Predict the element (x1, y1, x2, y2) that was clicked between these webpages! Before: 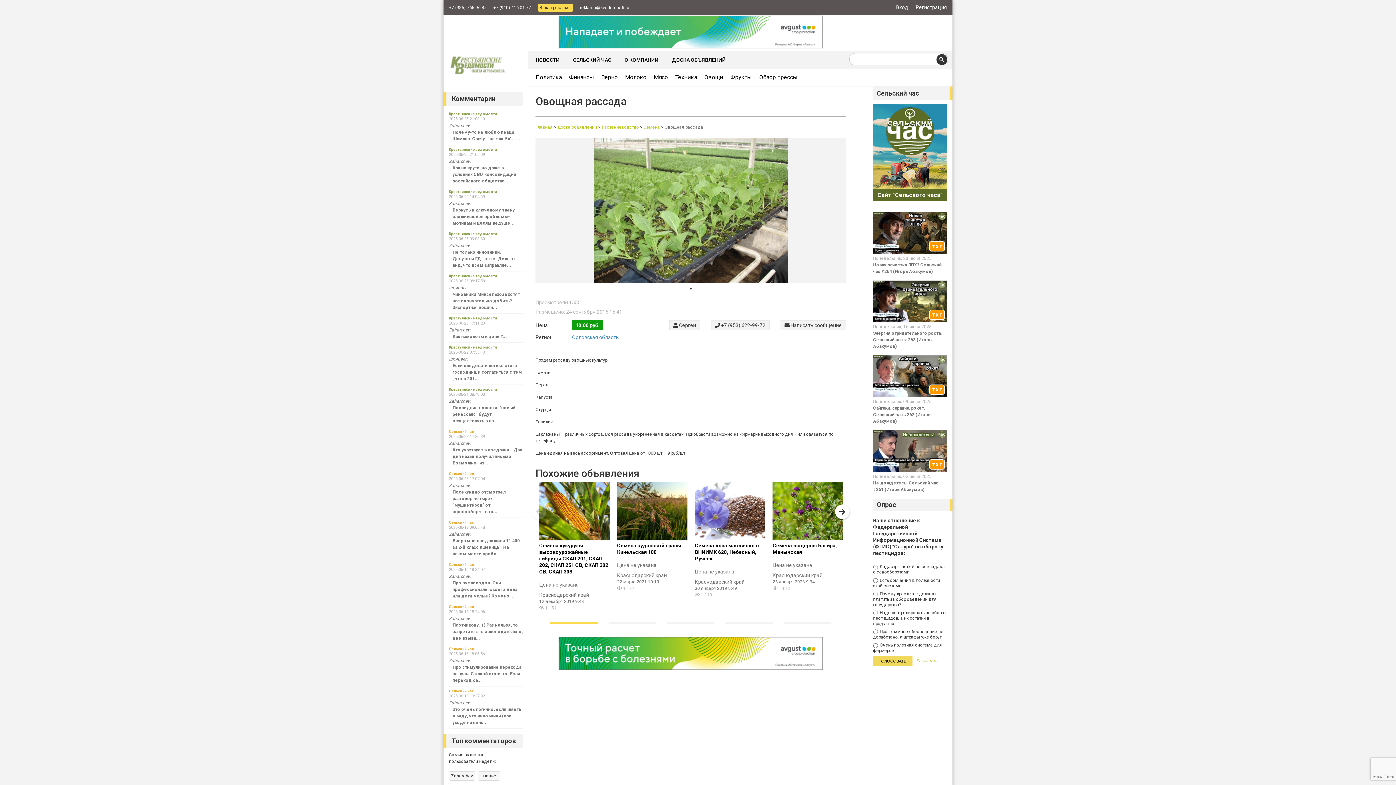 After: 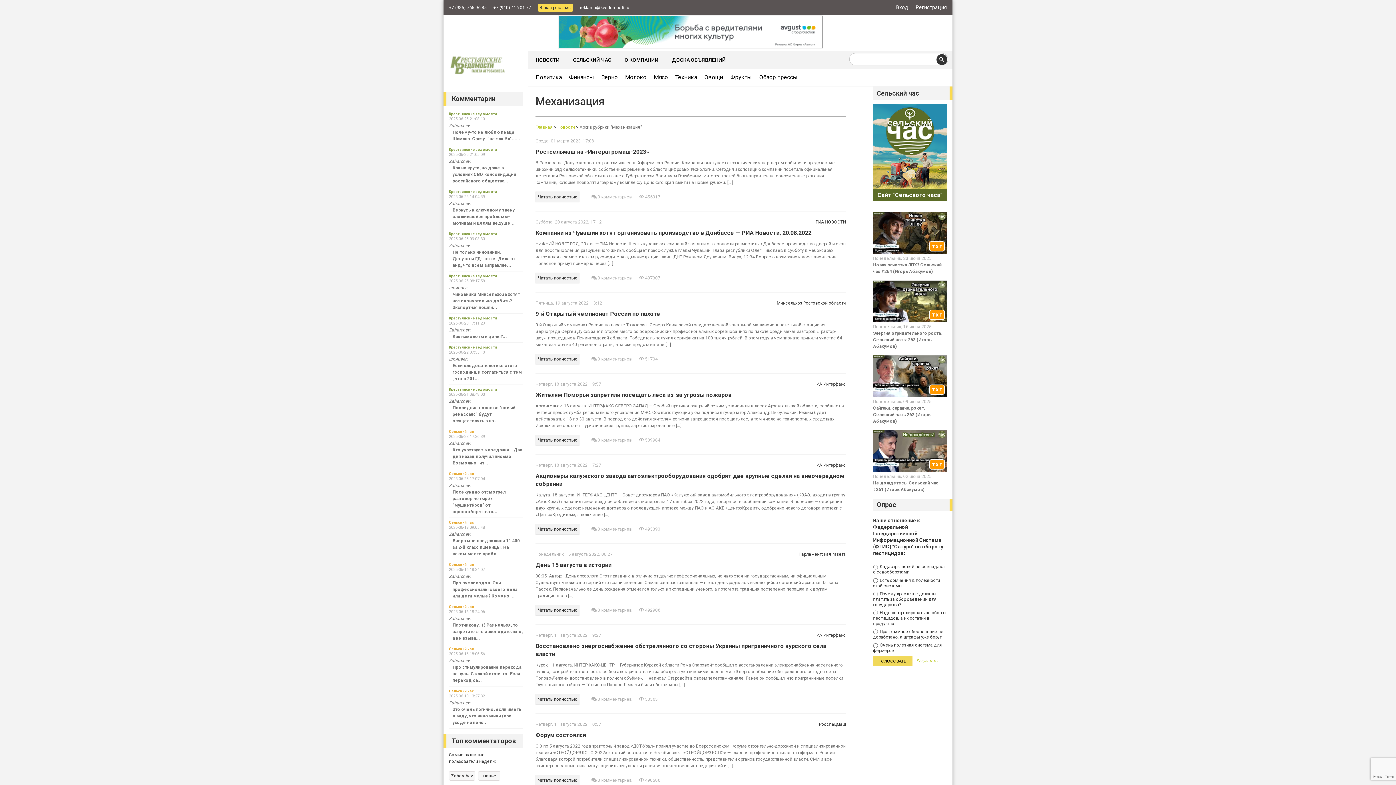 Action: bbox: (671, 68, 700, 86) label: Техника